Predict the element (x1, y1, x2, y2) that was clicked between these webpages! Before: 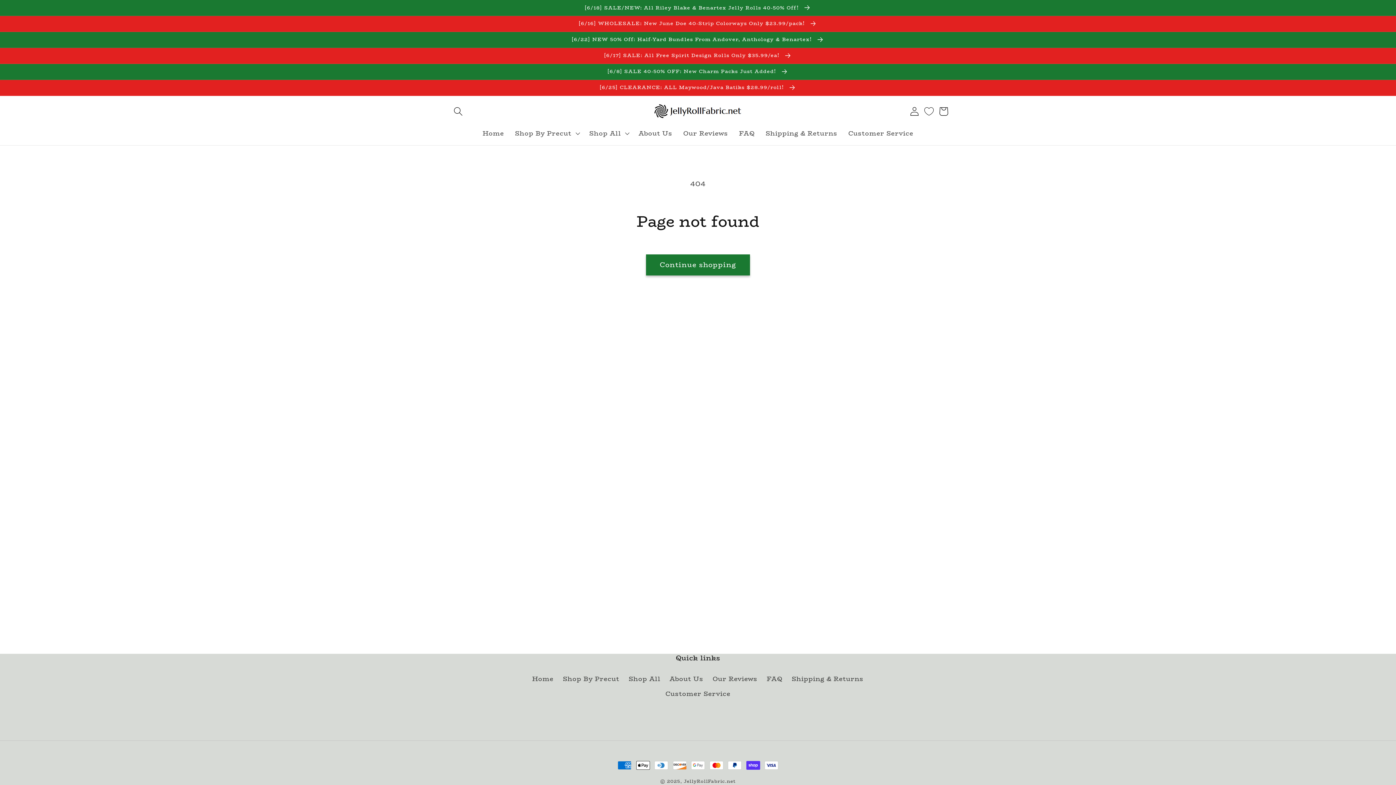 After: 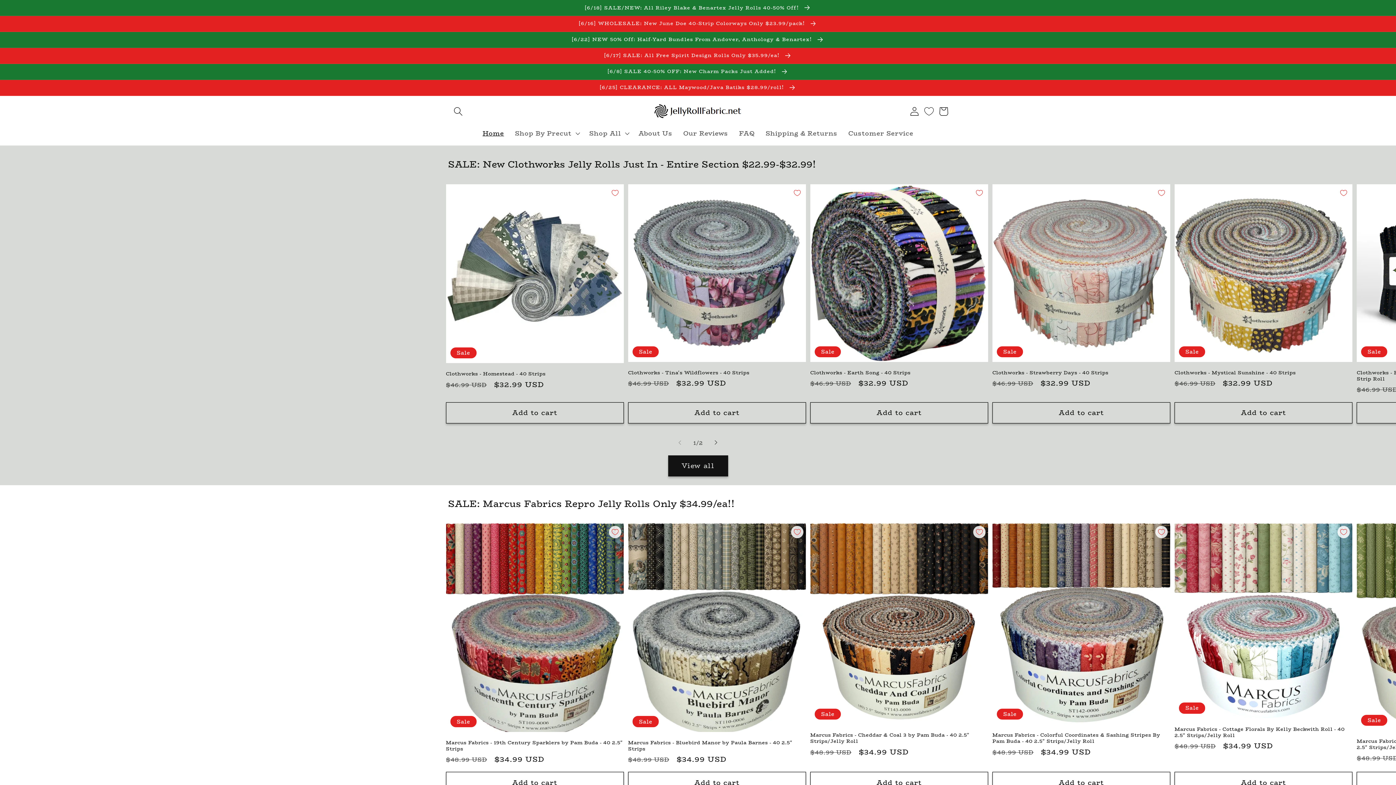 Action: bbox: (477, 124, 509, 142) label: Home